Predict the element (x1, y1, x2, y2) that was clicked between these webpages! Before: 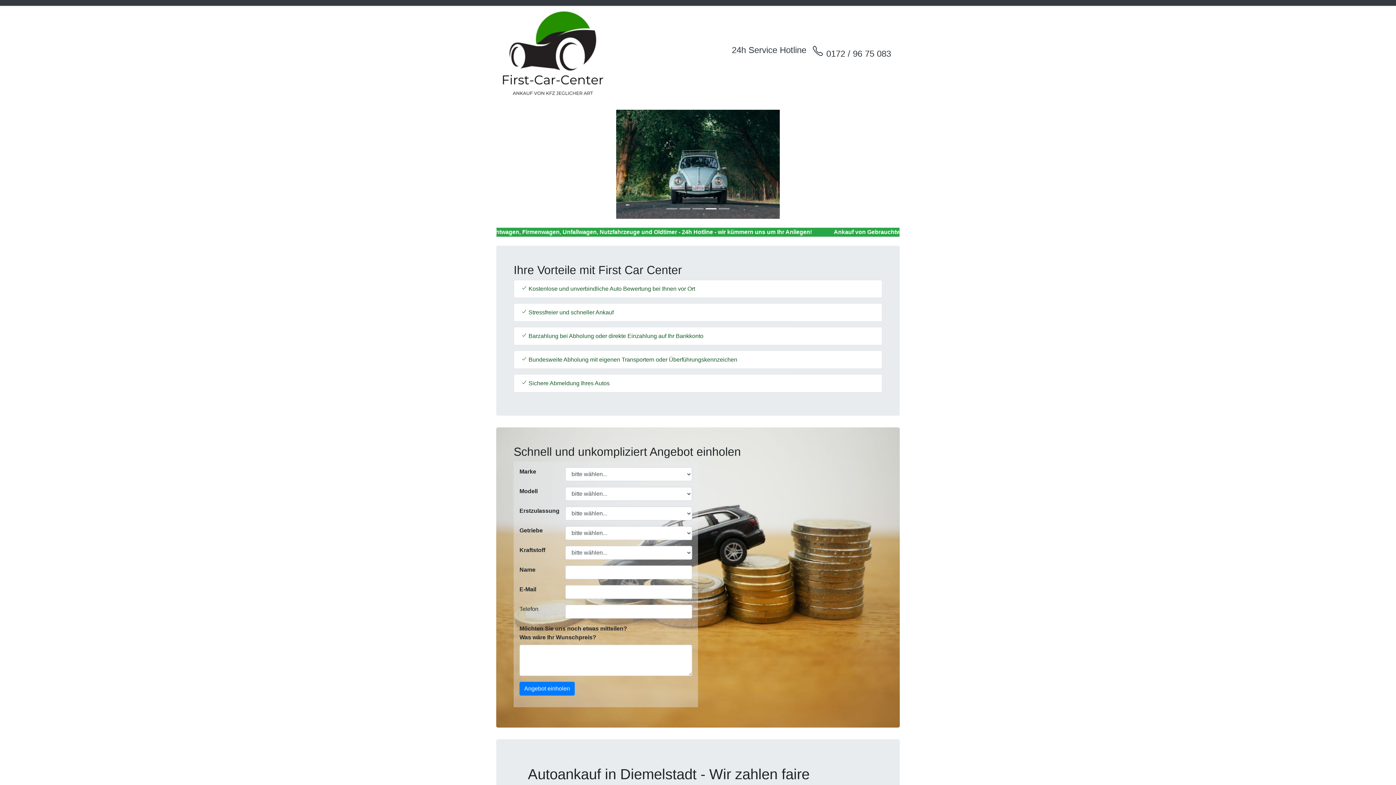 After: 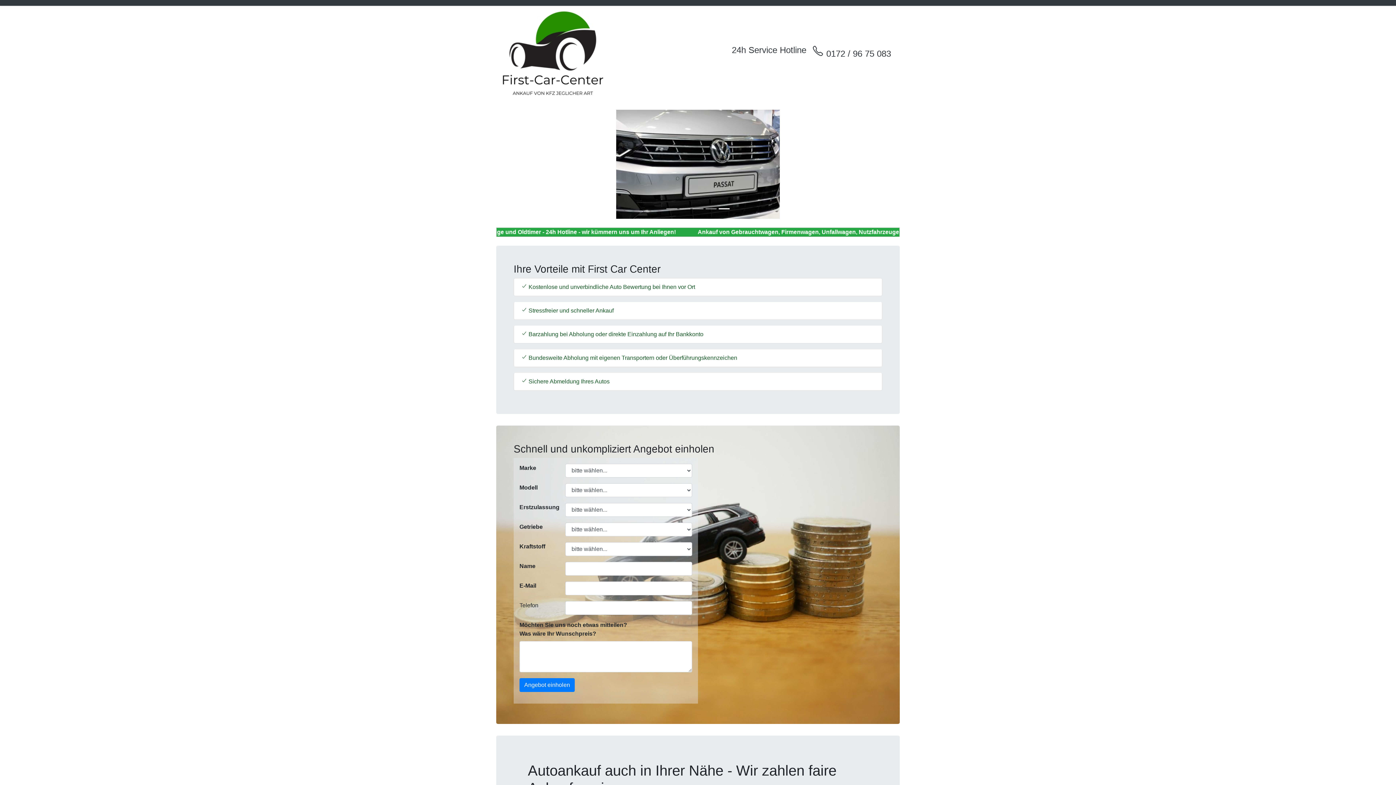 Action: bbox: (502, 8, 604, 98)